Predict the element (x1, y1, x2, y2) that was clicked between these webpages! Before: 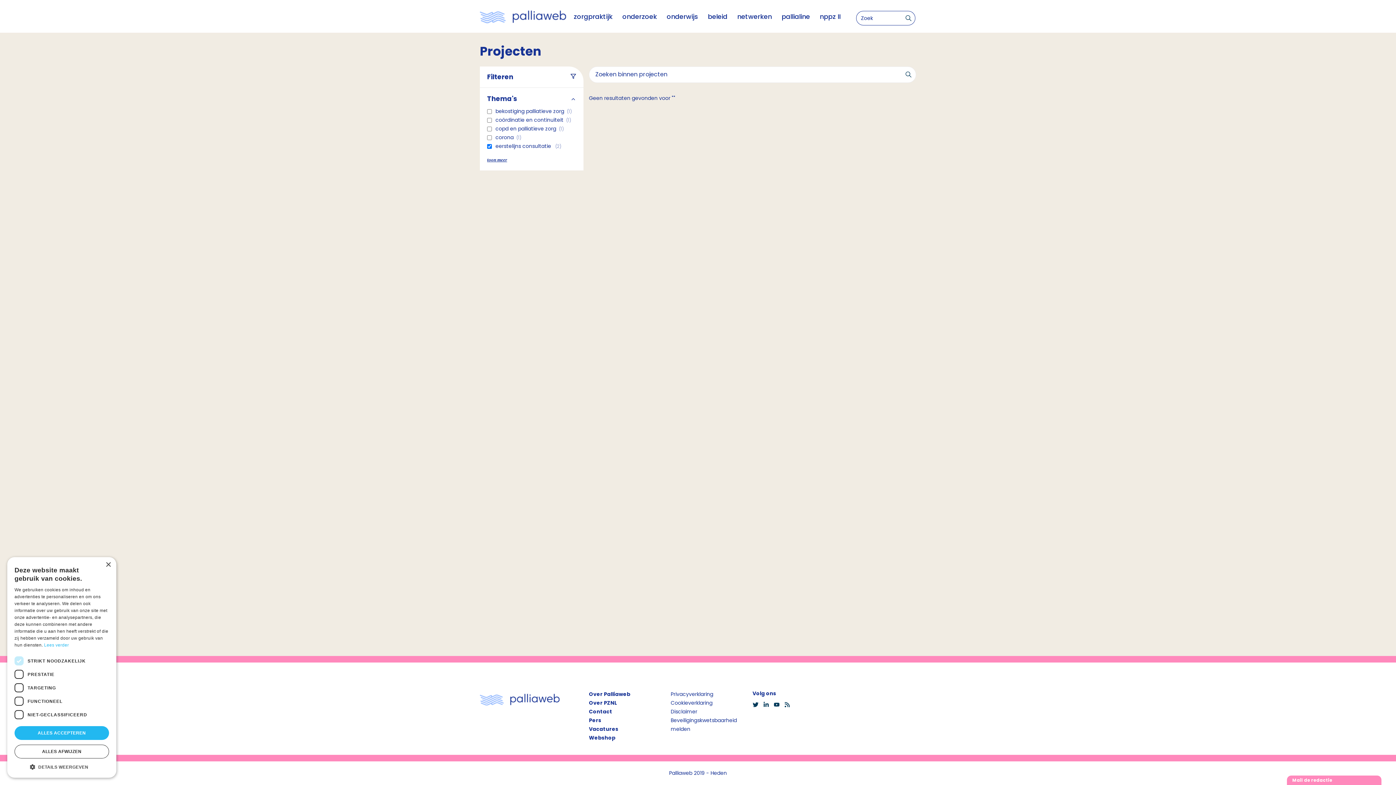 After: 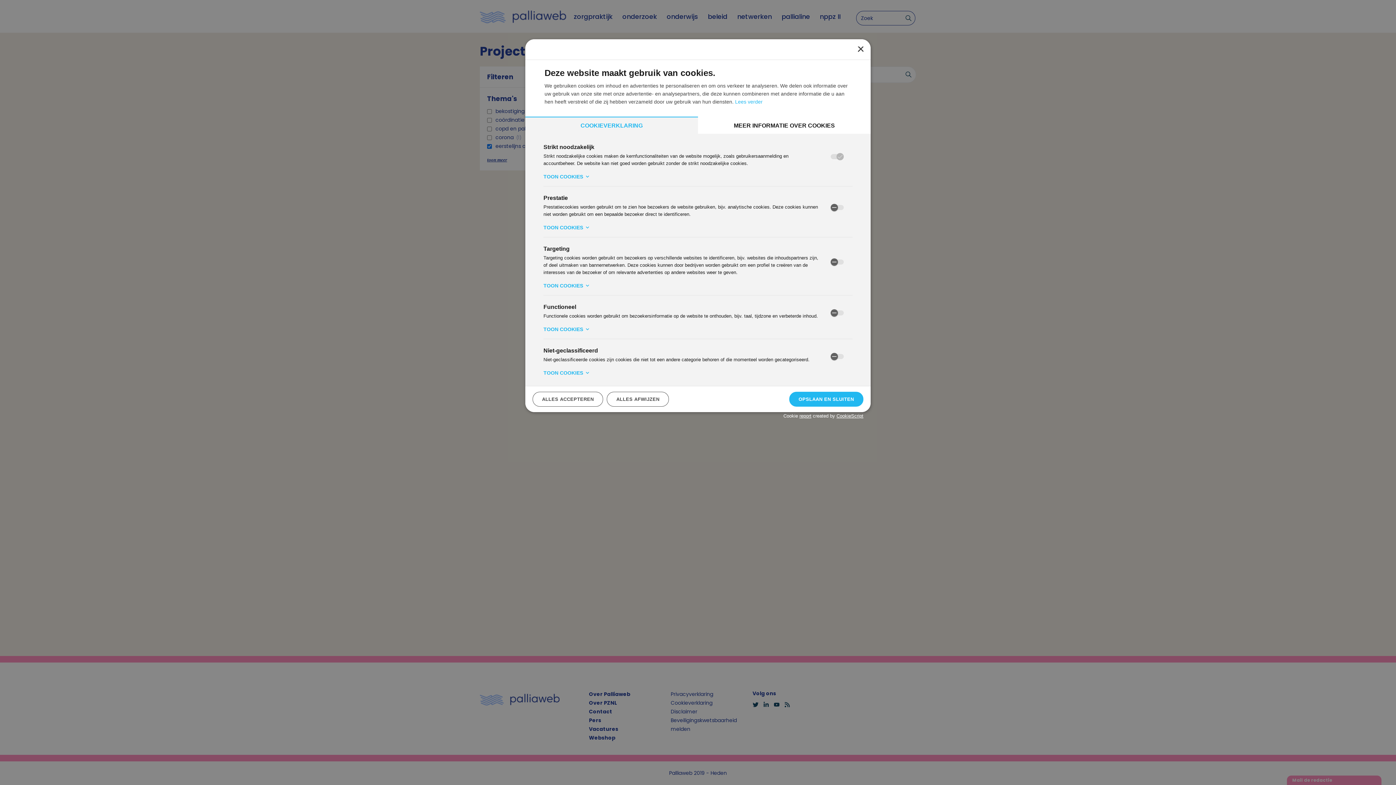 Action: label:  DETAILS WEERGEVEN bbox: (14, 763, 109, 770)